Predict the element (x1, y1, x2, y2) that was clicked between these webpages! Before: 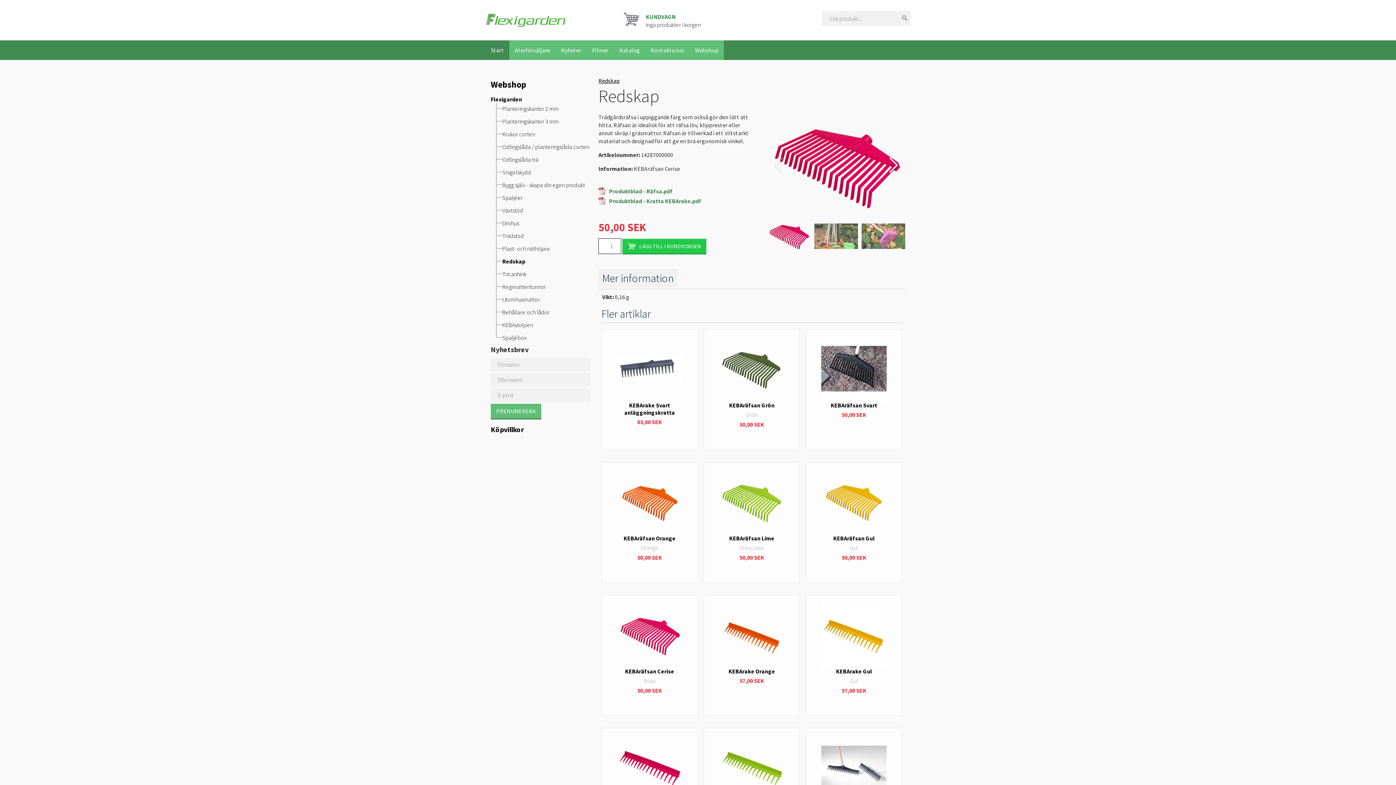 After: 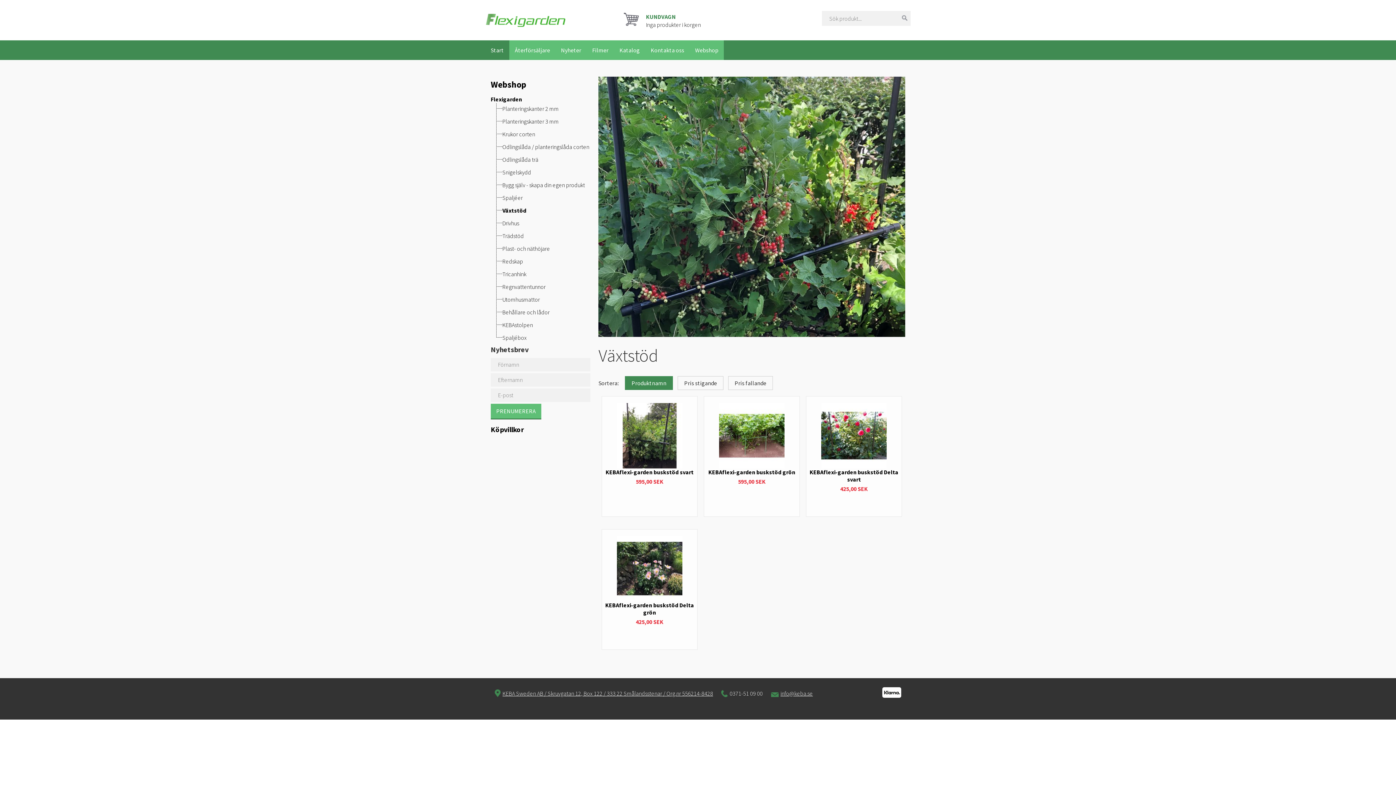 Action: label: Växtstöd bbox: (497, 204, 590, 214)